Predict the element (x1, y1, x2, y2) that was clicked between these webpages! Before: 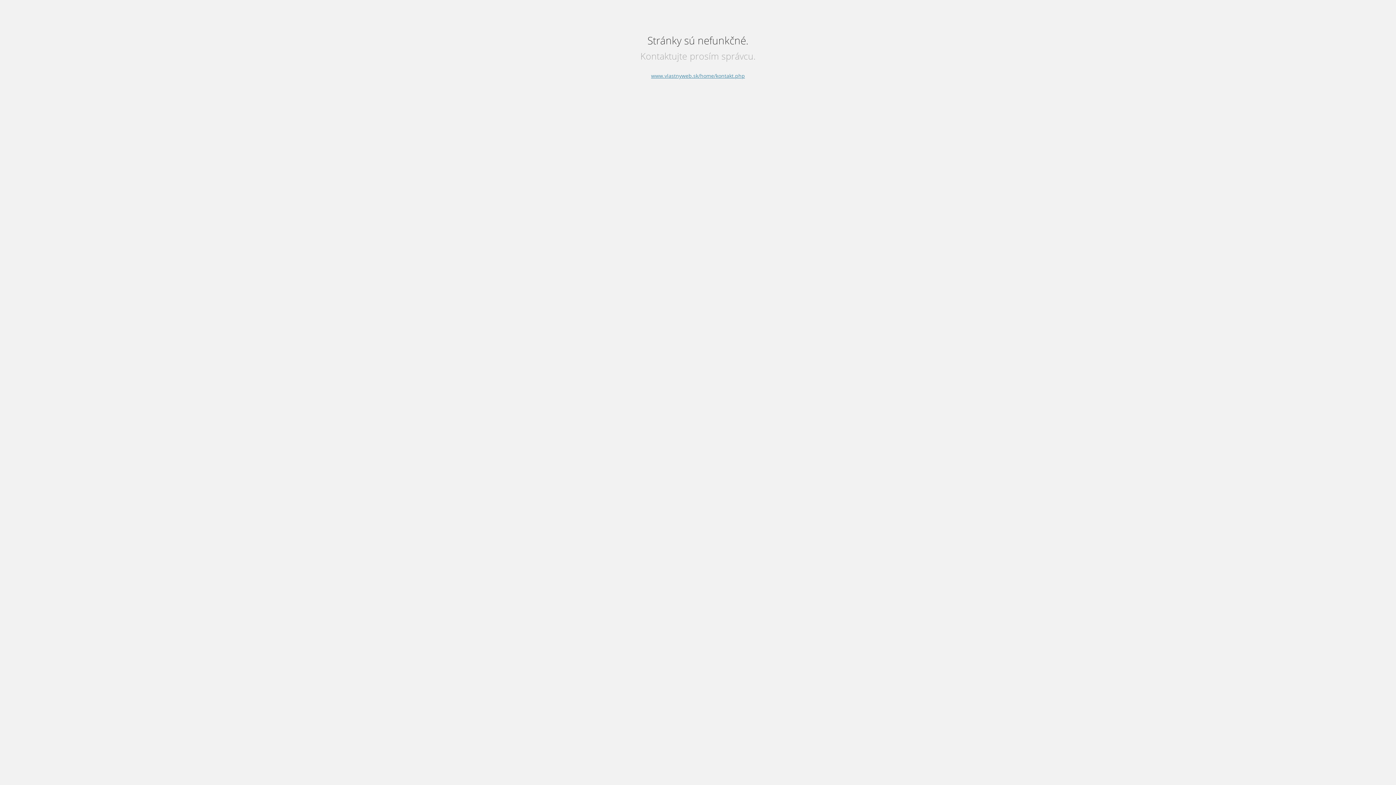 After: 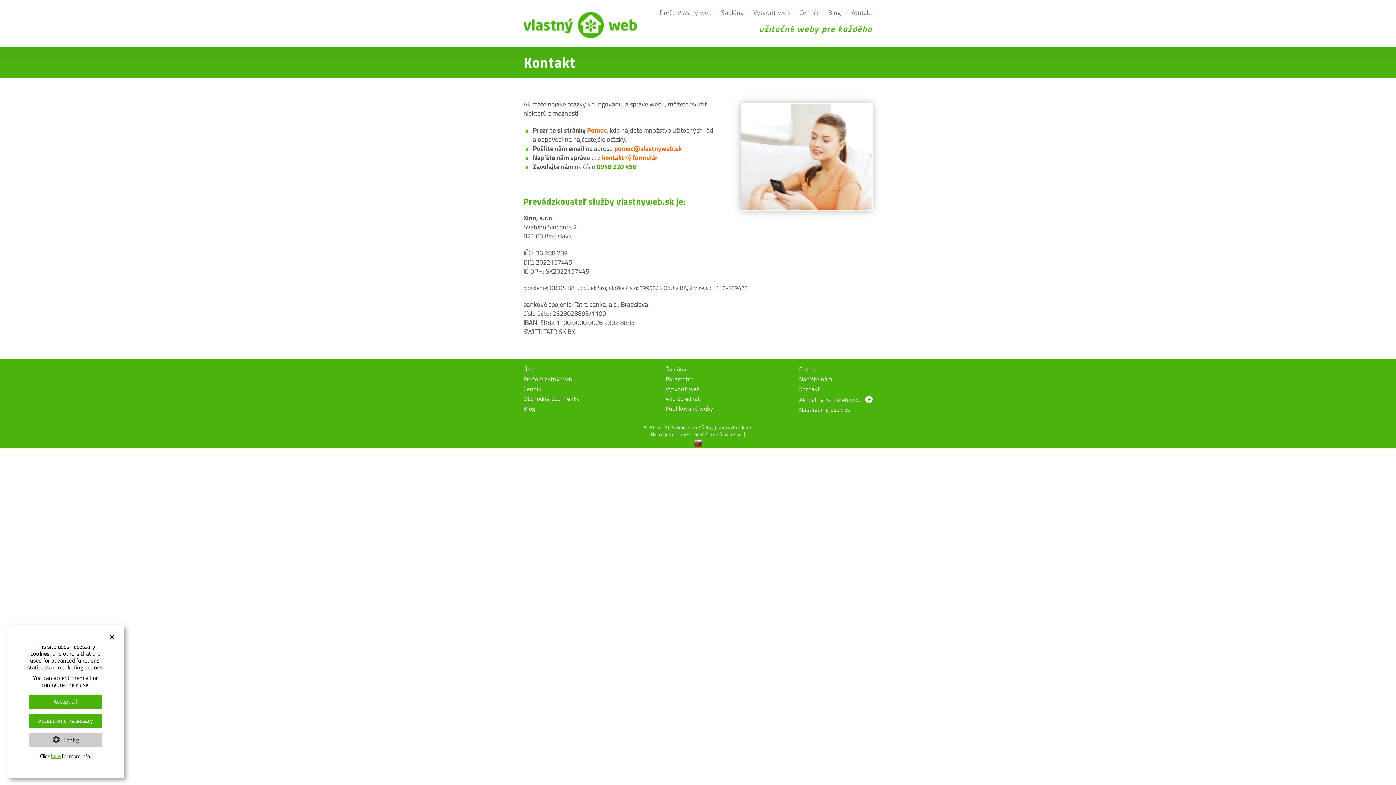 Action: label: www.vlastnyweb.sk/home/kontakt.php bbox: (651, 72, 745, 79)